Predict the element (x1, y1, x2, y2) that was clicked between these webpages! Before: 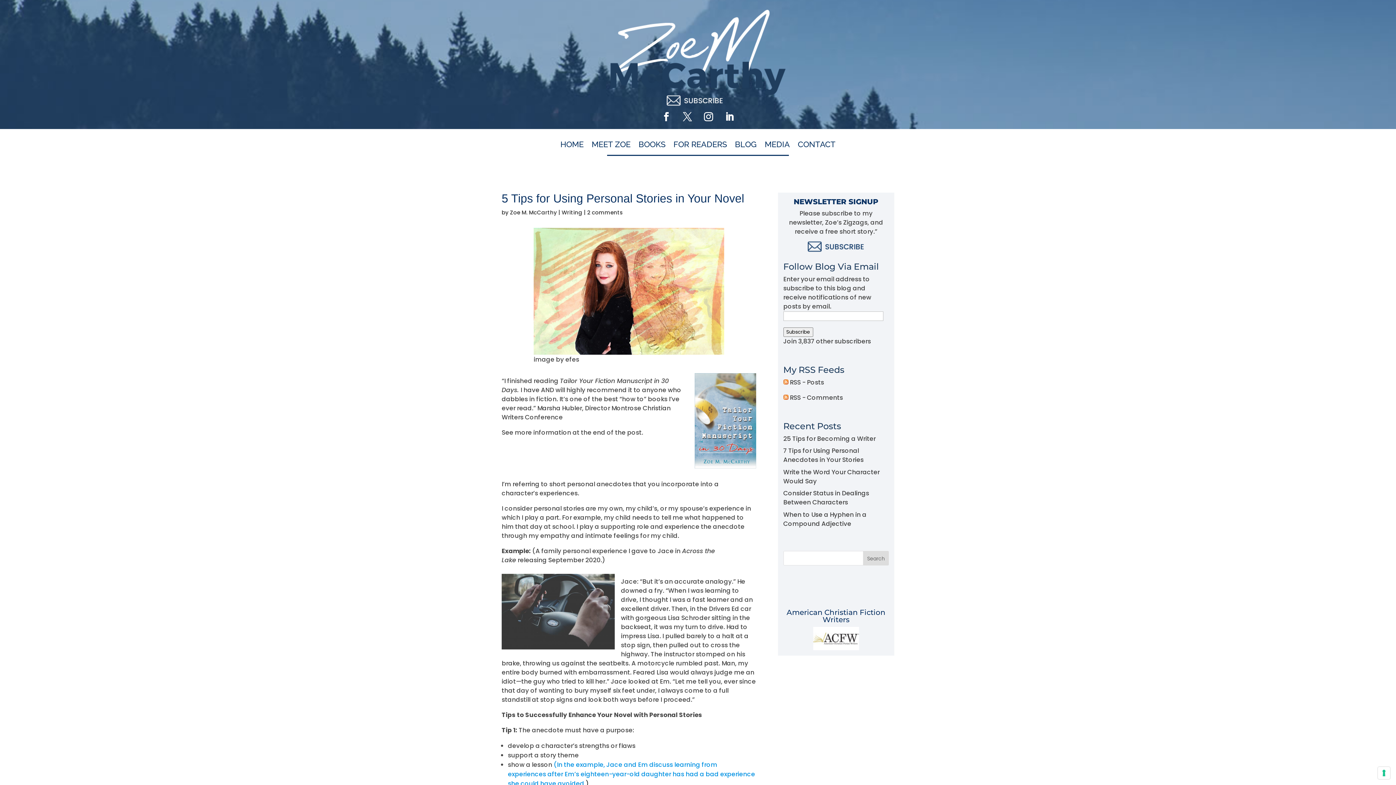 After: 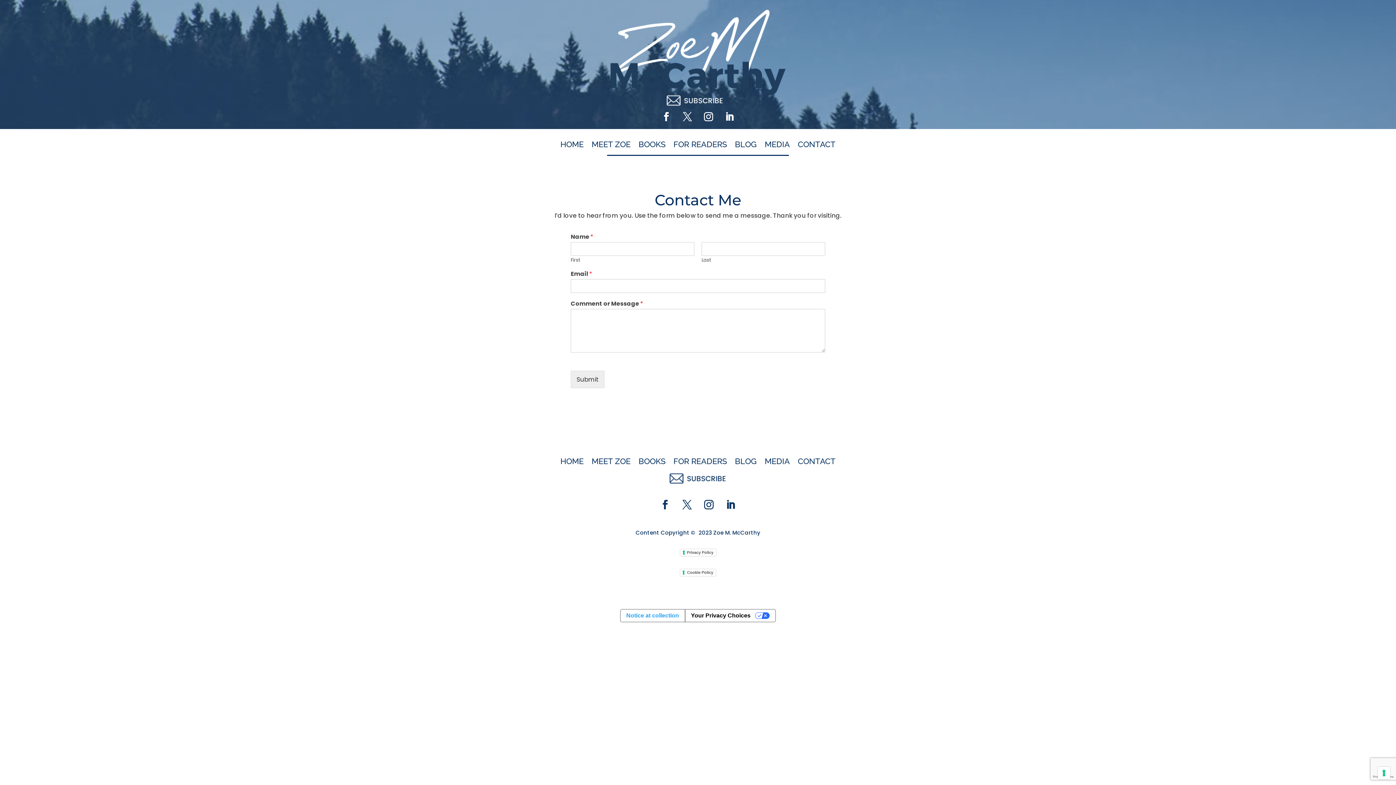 Action: label: CONTACT bbox: (798, 141, 835, 149)